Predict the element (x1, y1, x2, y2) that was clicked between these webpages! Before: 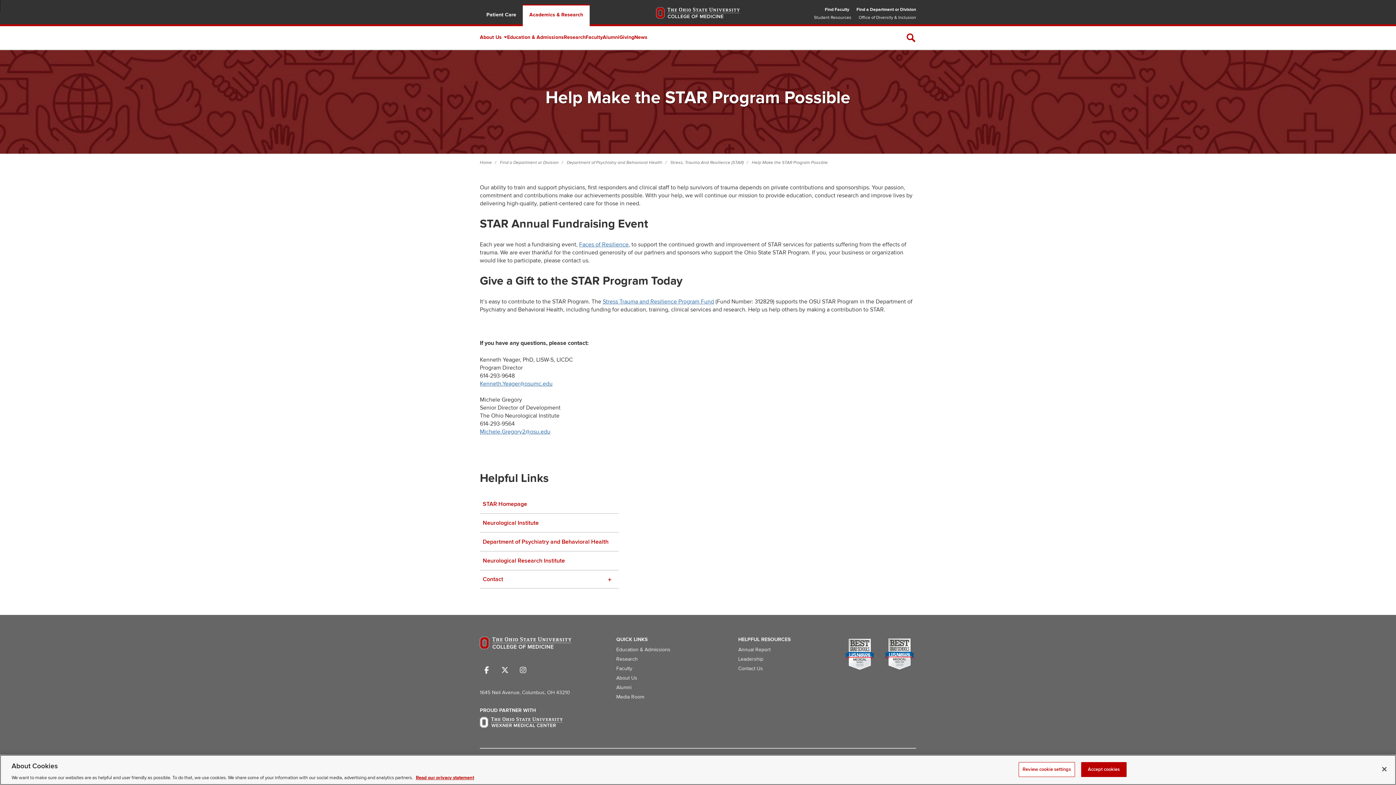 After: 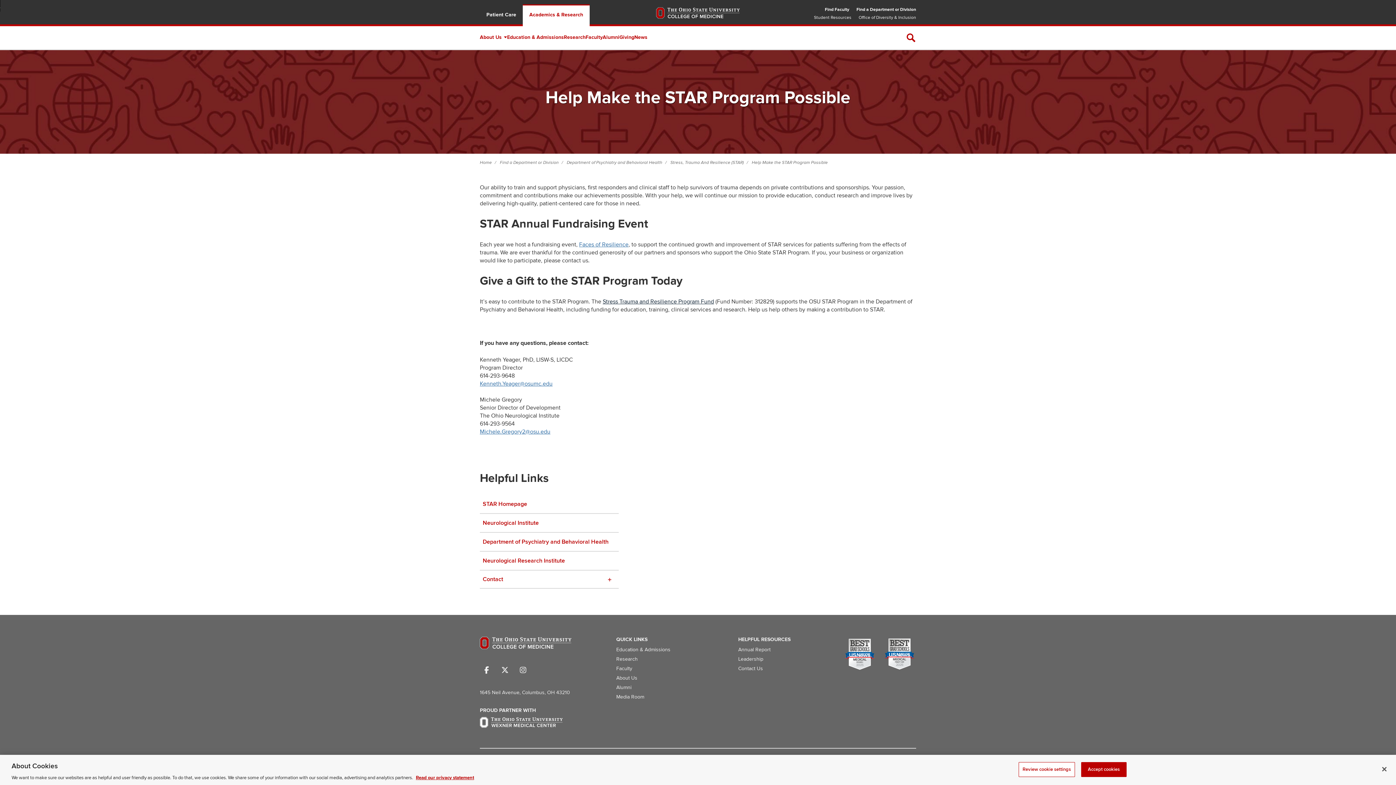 Action: bbox: (602, 298, 714, 305) label: Stress Trauma and Resilience Program Fund